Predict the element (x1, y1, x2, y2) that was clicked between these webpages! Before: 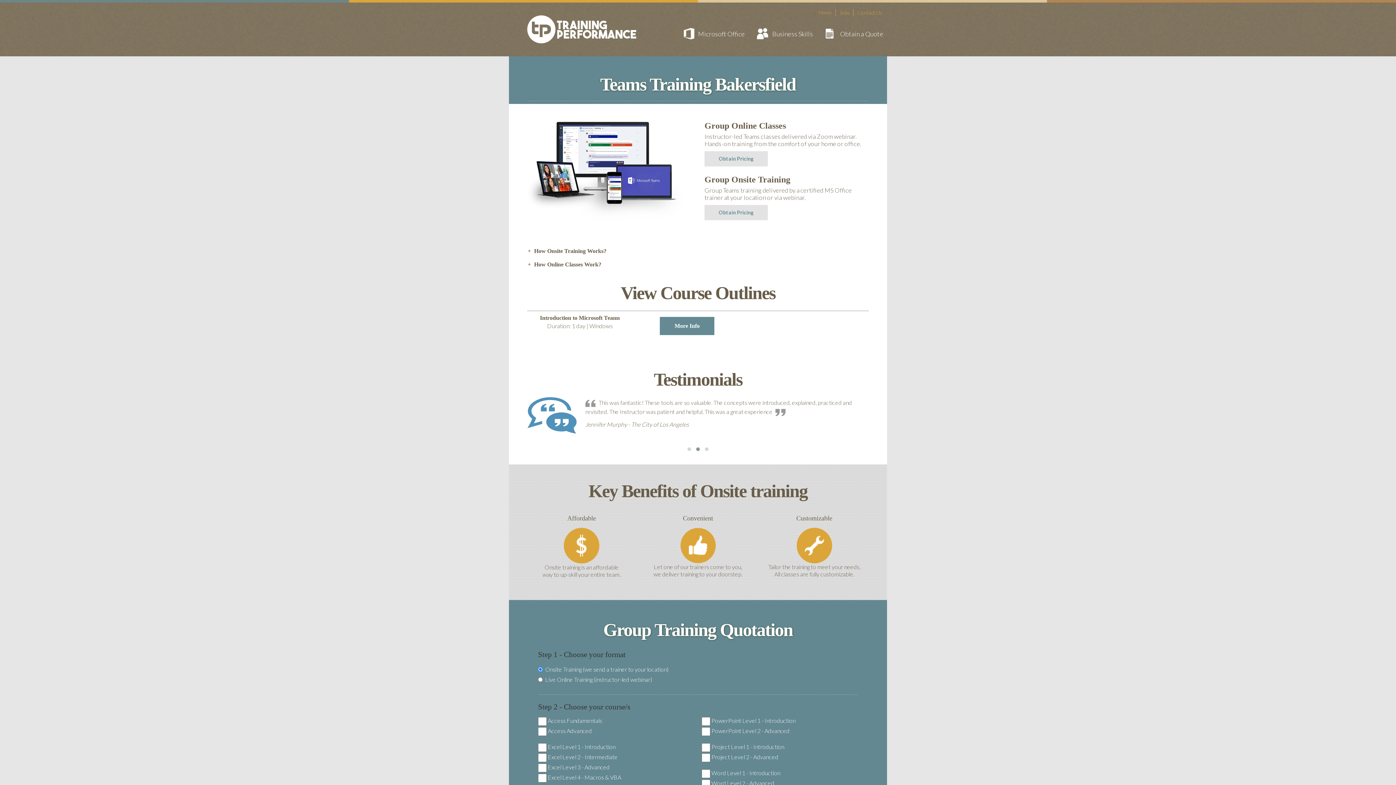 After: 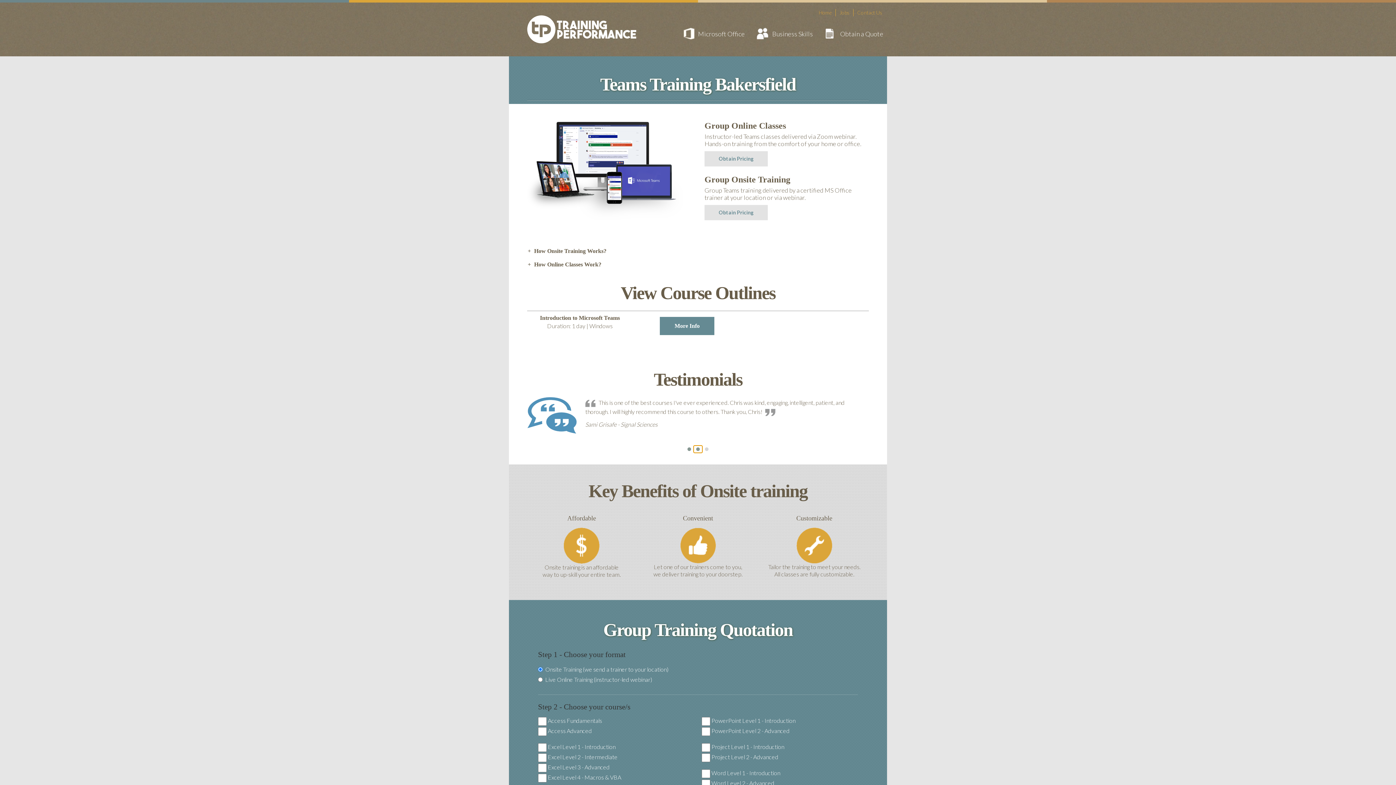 Action: bbox: (693, 445, 702, 453)